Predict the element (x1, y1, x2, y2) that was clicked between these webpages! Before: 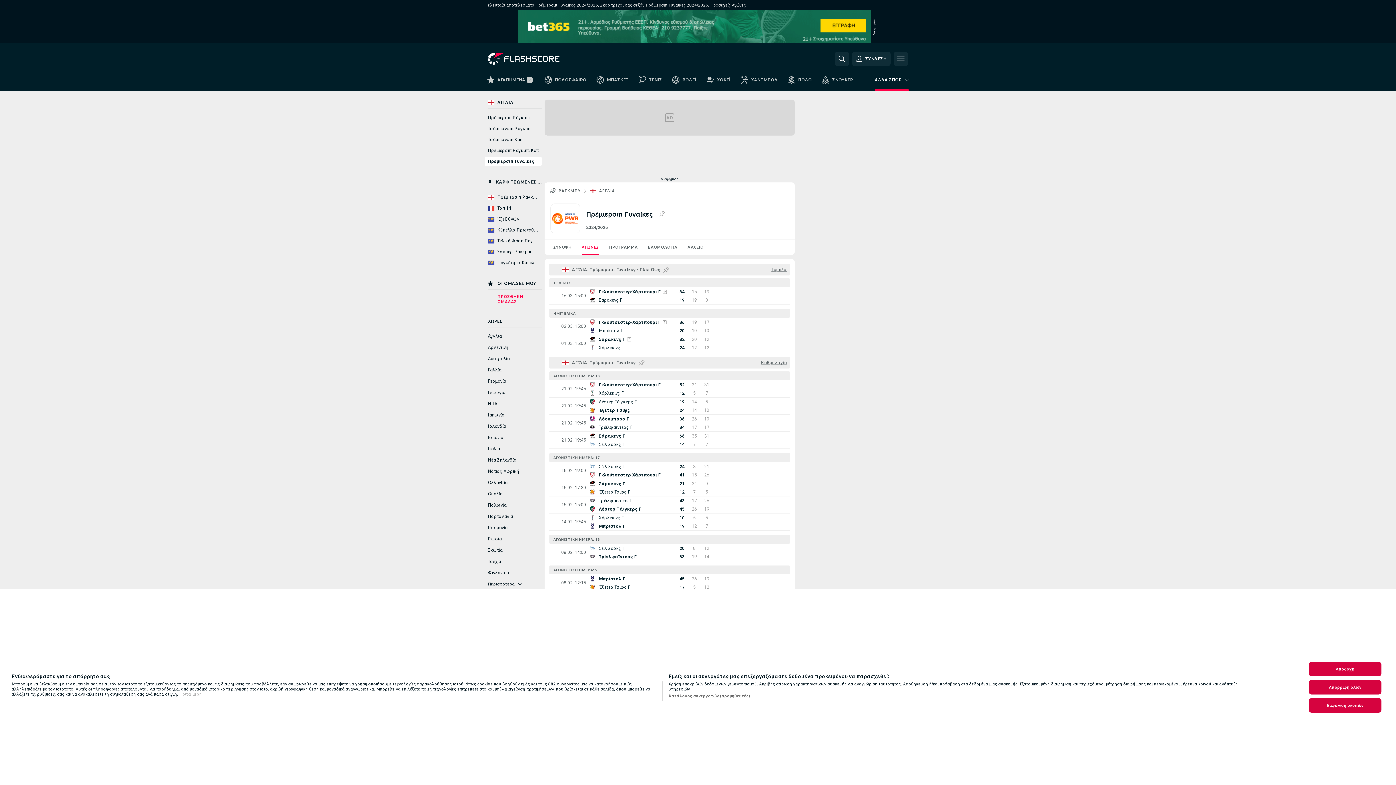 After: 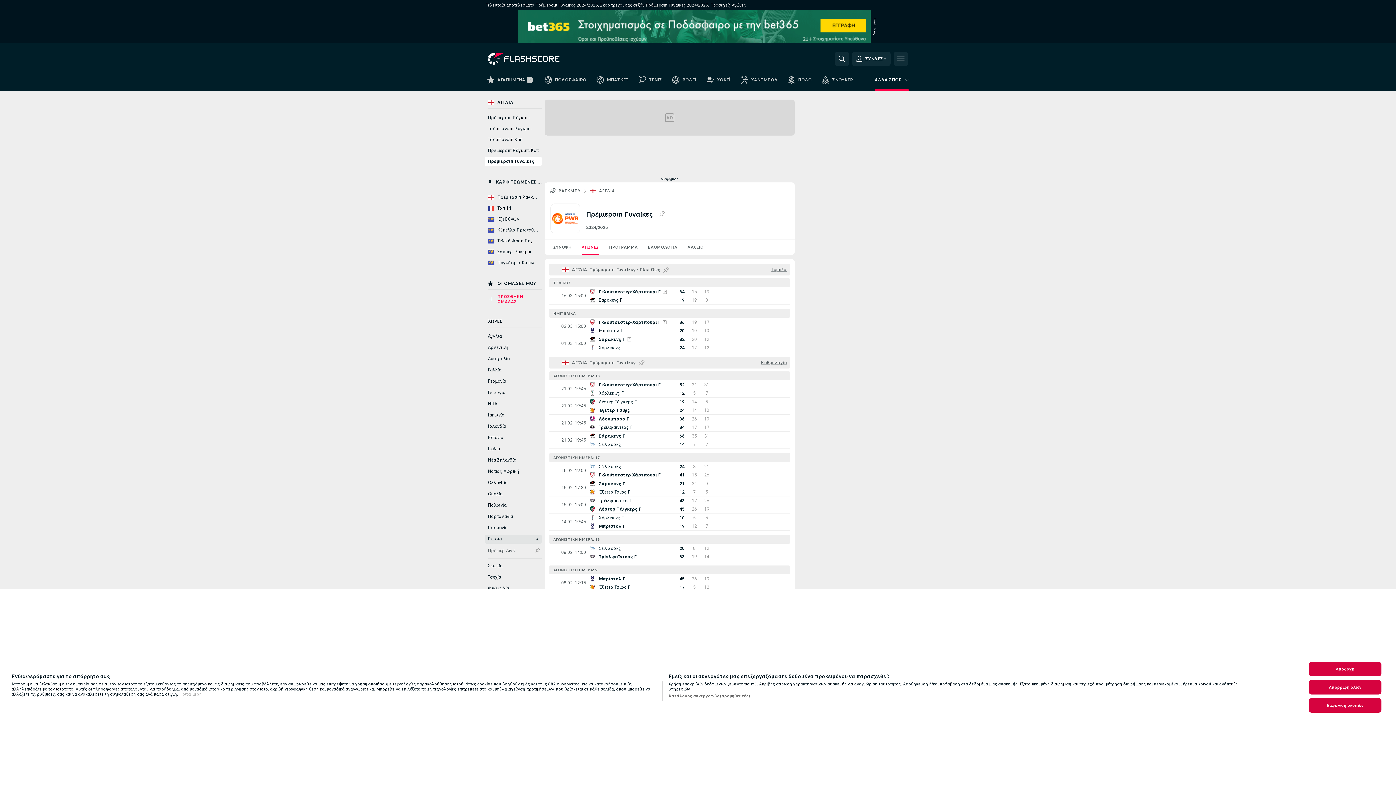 Action: bbox: (485, 534, 541, 544) label: Ρωσία